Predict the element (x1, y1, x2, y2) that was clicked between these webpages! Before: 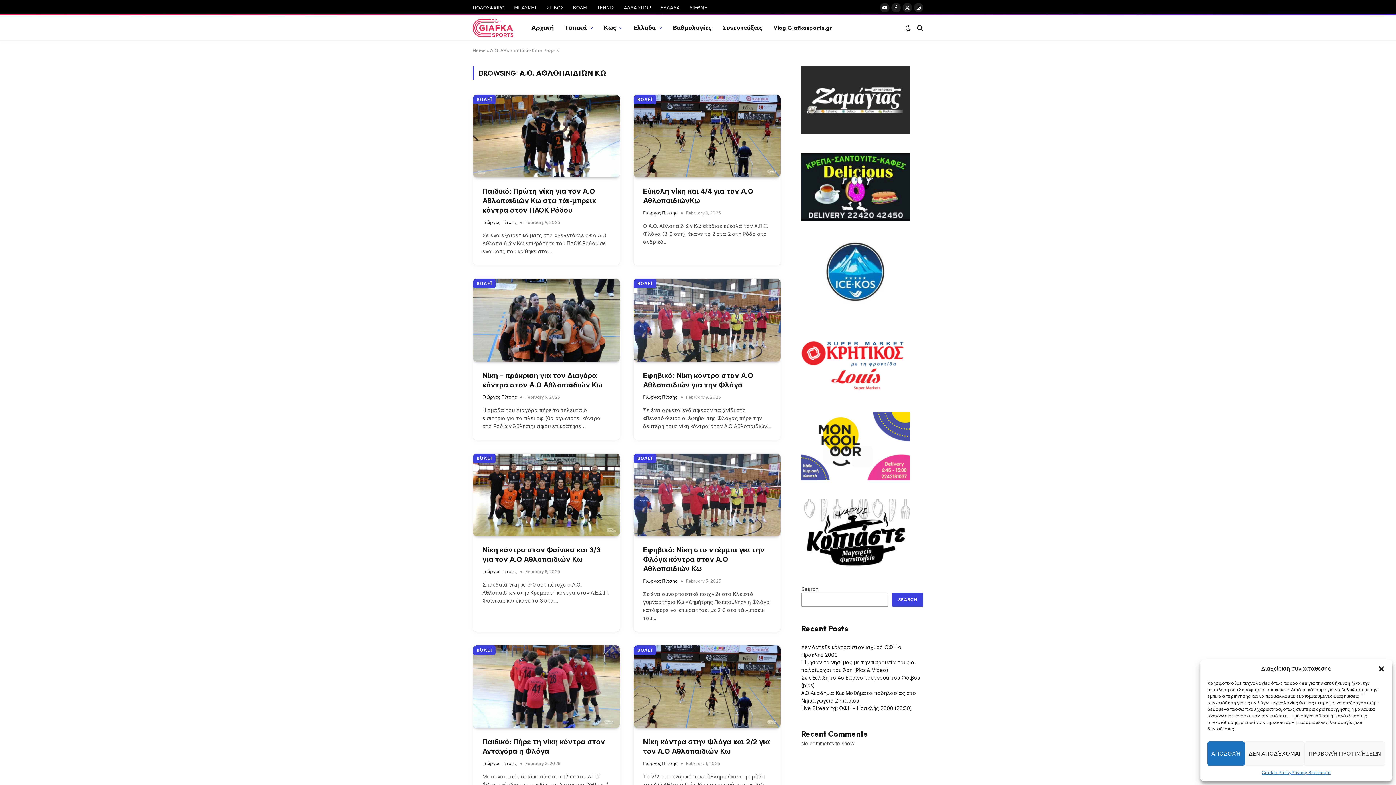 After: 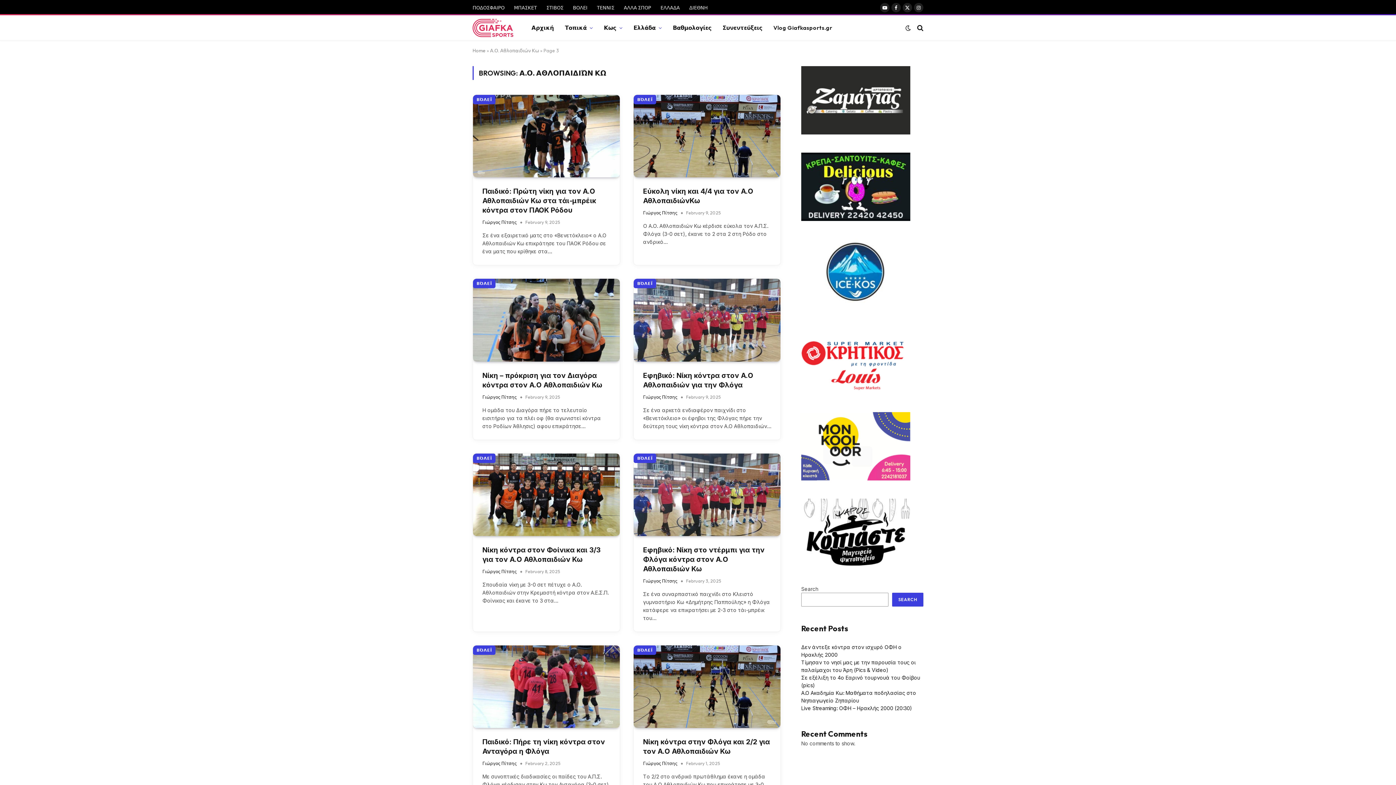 Action: label: Close dialog bbox: (1378, 665, 1385, 672)